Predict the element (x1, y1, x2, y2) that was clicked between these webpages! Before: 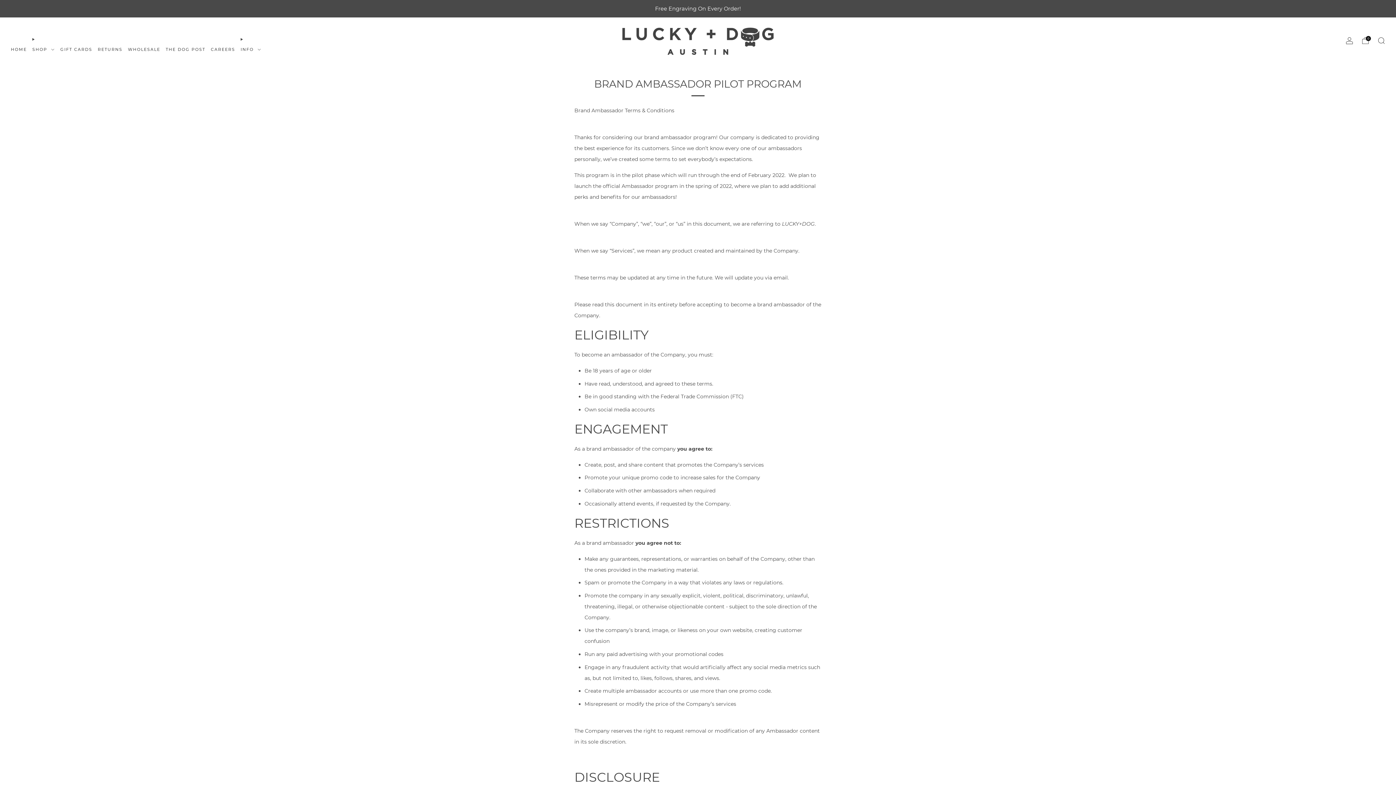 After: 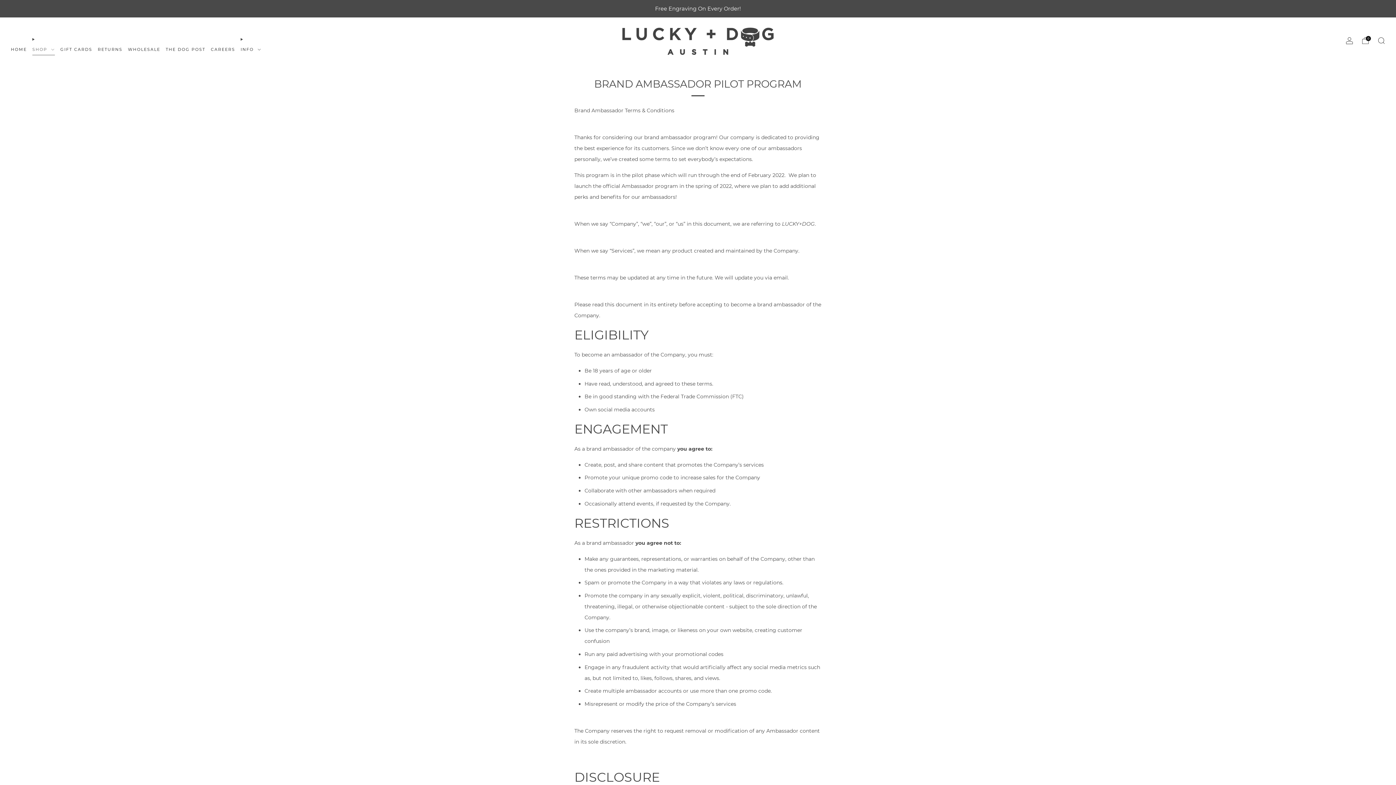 Action: label: SHOP  bbox: (32, 43, 54, 55)